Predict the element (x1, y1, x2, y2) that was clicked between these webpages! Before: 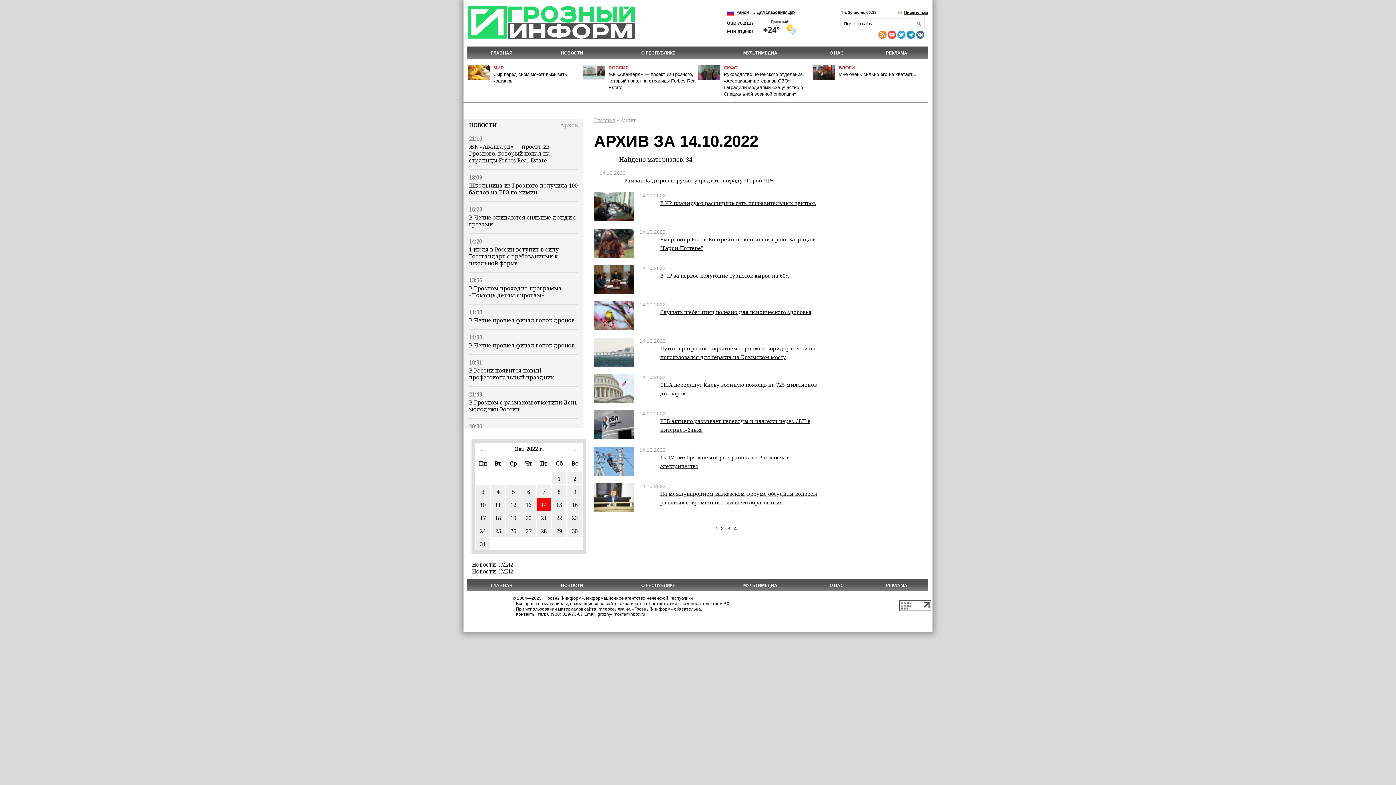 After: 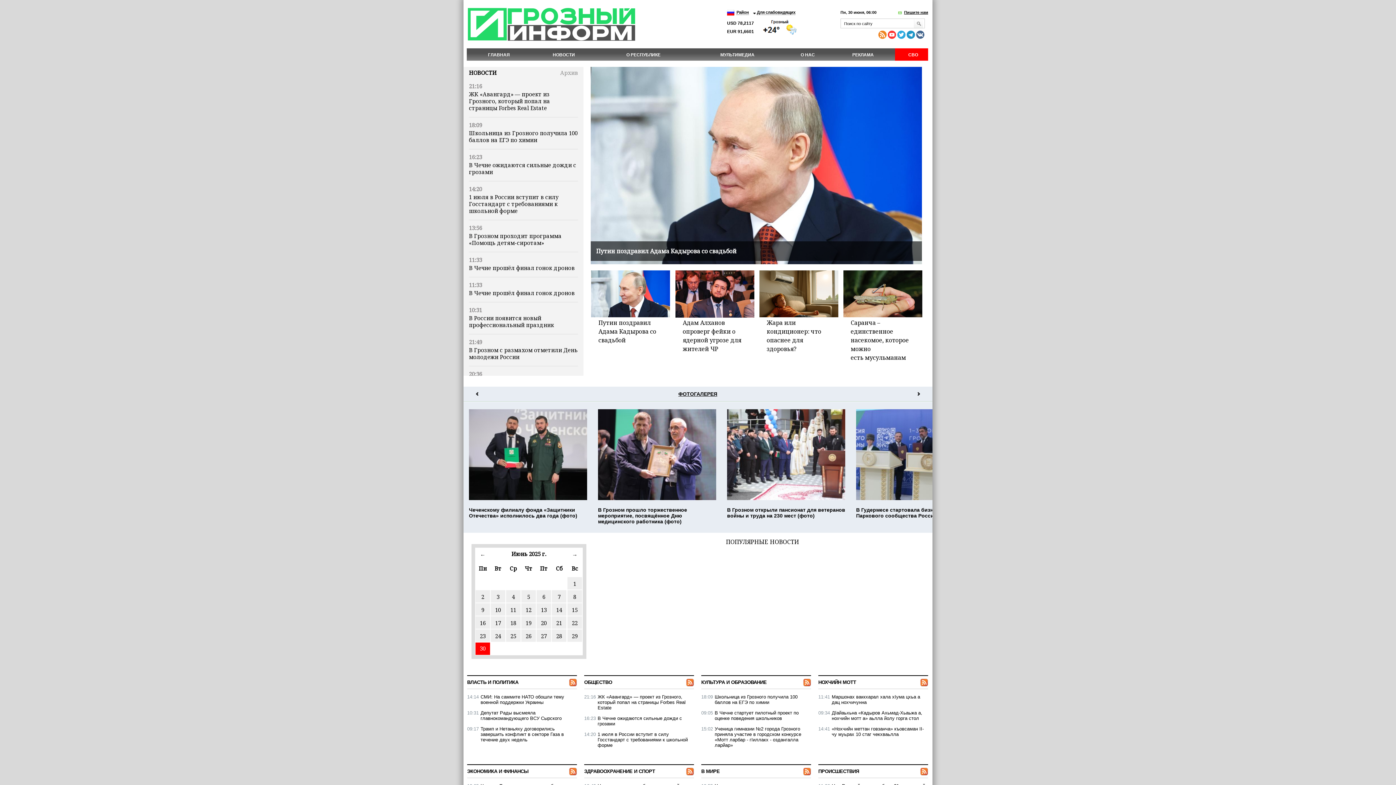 Action: bbox: (594, 116, 615, 123) label: Главная